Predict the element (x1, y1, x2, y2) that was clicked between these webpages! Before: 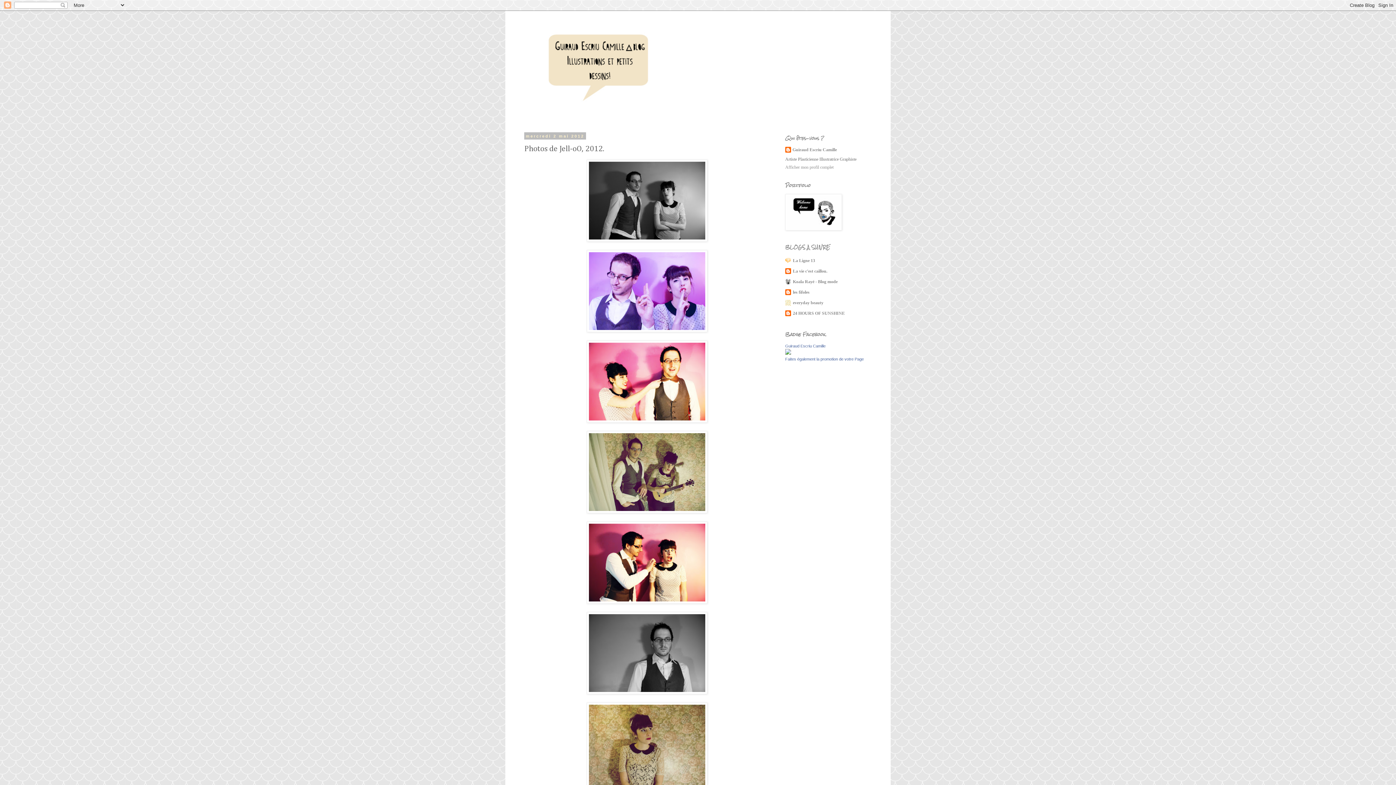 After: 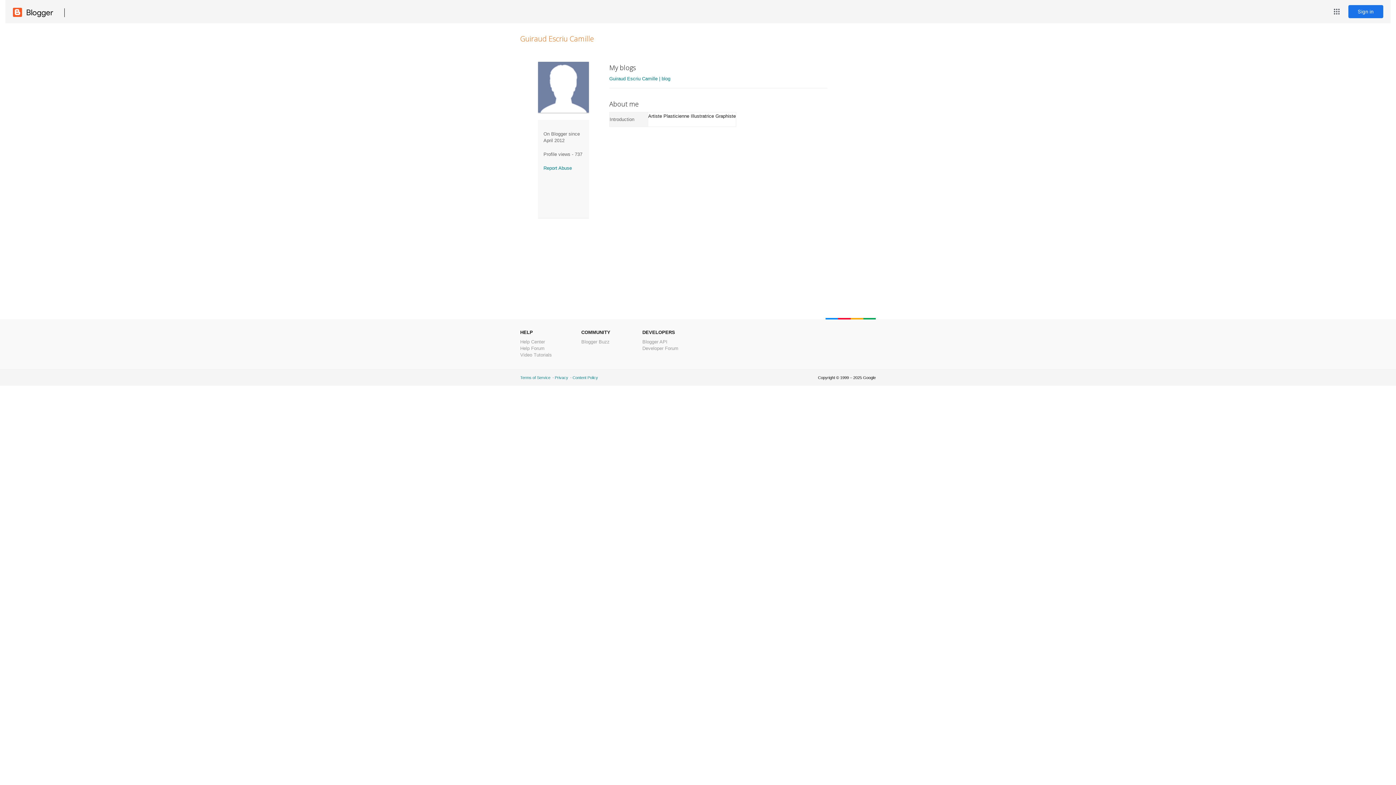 Action: label: Afficher mon profil complet bbox: (785, 164, 833, 169)